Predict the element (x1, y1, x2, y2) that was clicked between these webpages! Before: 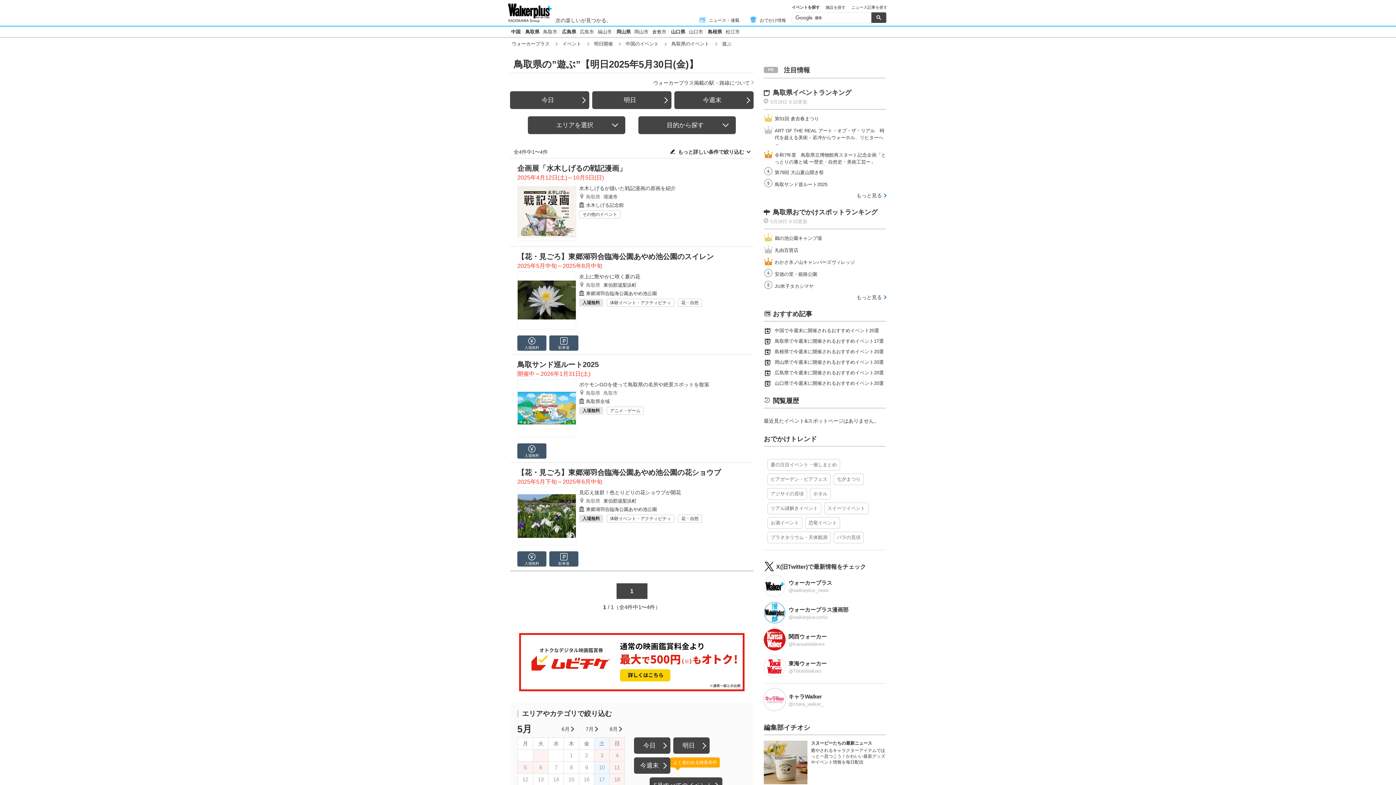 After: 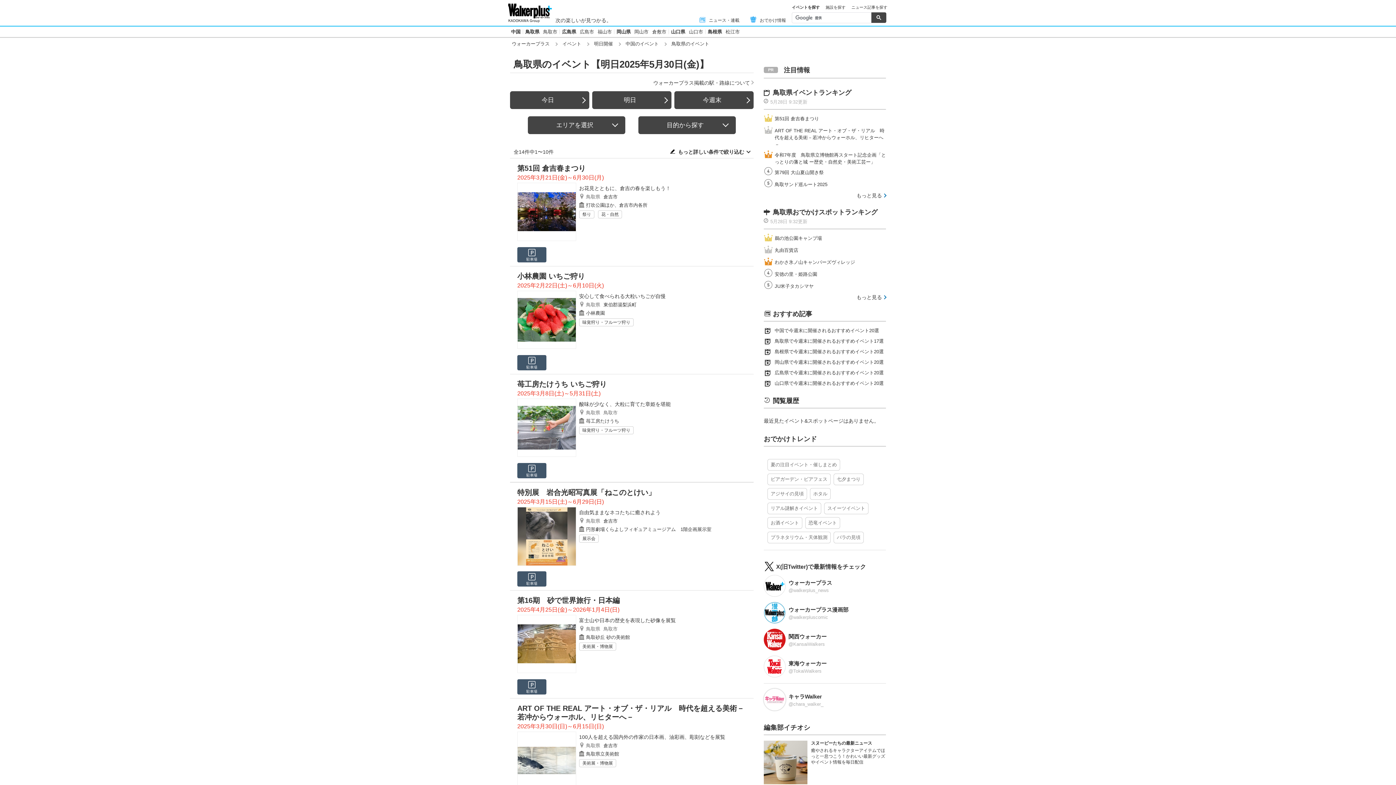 Action: bbox: (671, 41, 709, 46) label: 鳥取県のイベント